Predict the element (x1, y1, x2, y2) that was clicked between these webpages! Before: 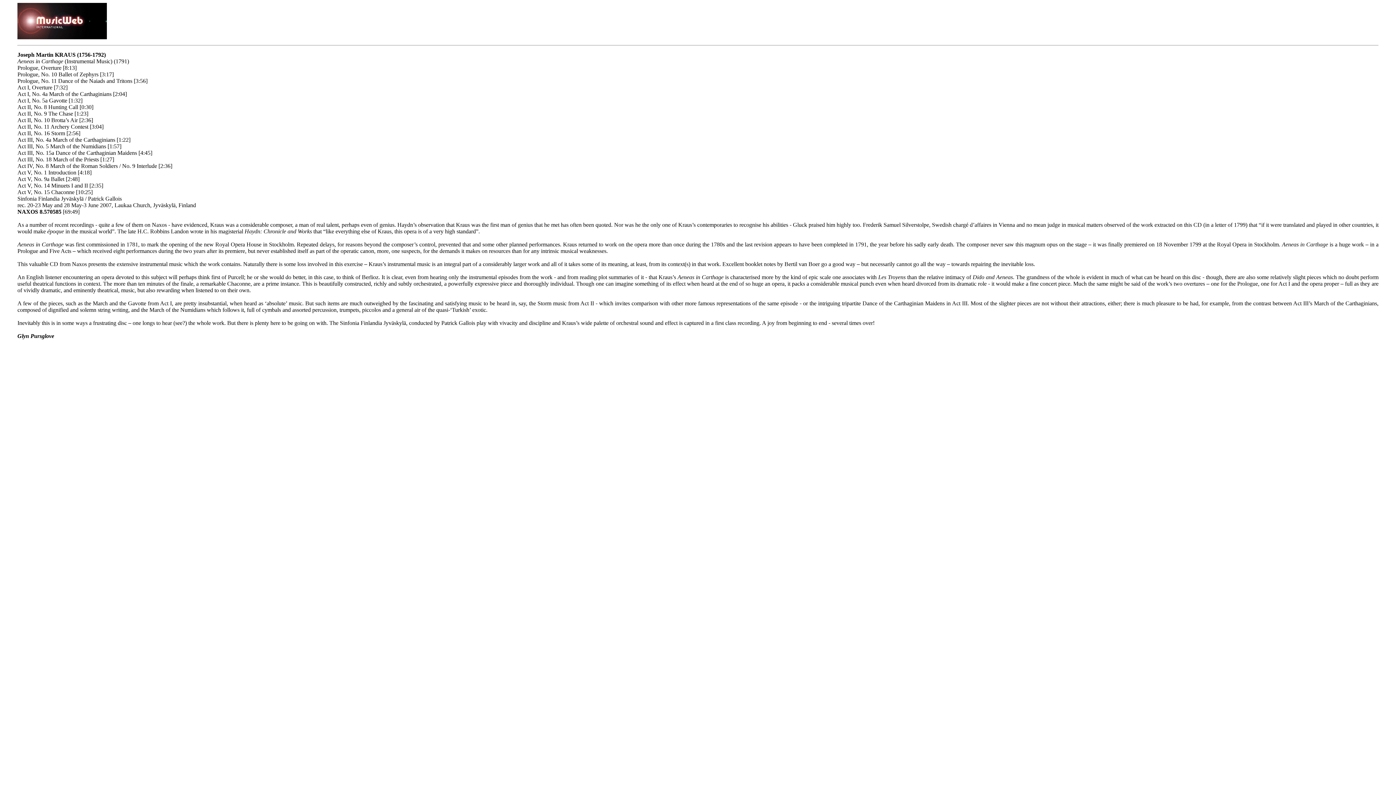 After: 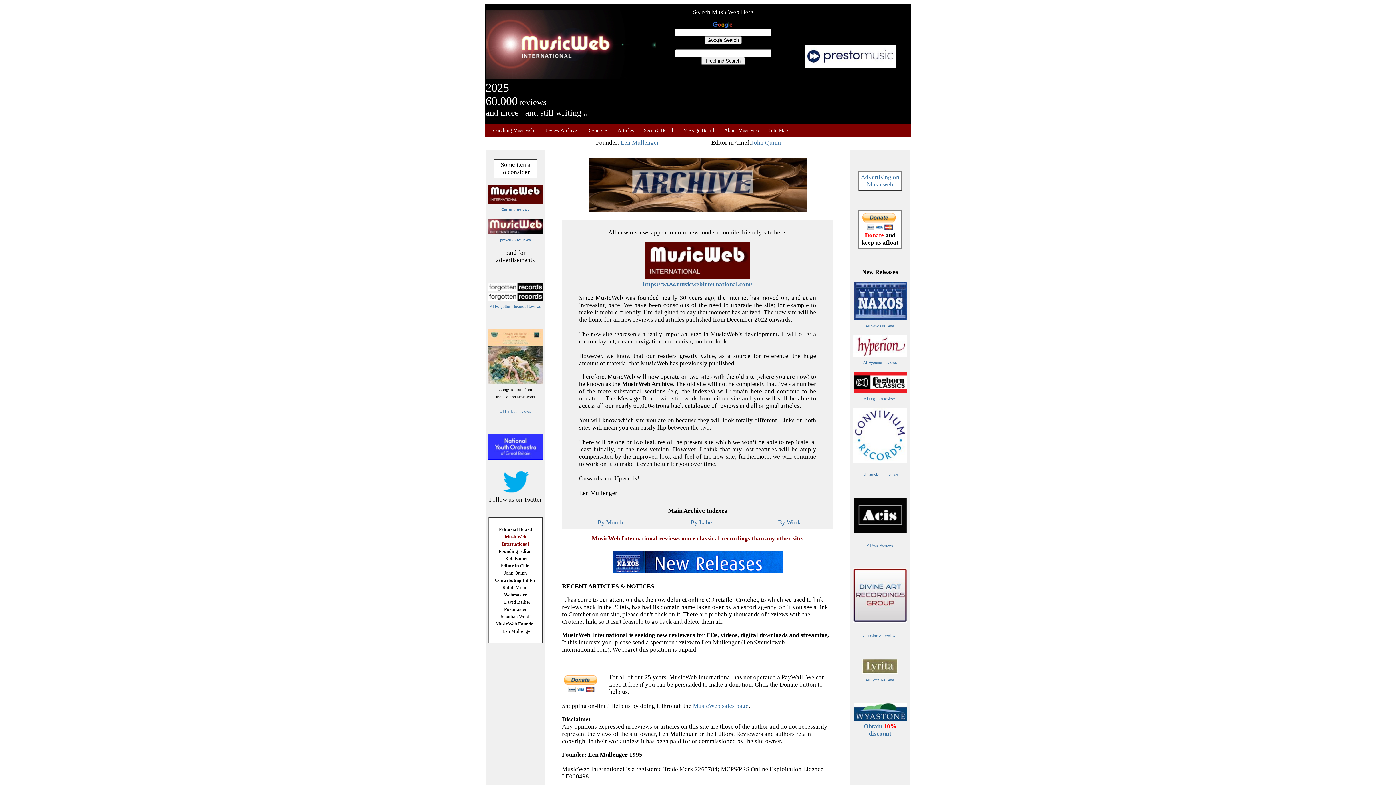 Action: bbox: (17, 34, 106, 40)